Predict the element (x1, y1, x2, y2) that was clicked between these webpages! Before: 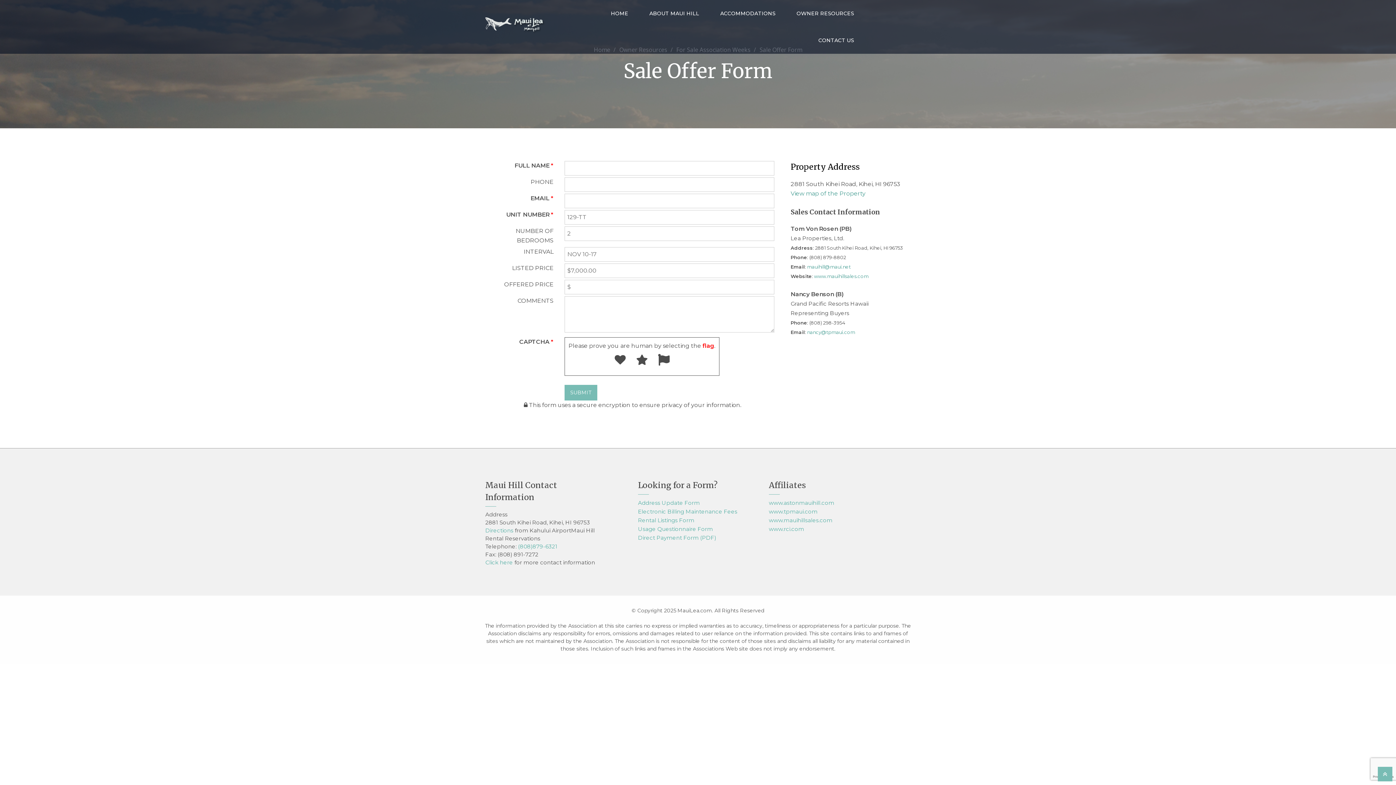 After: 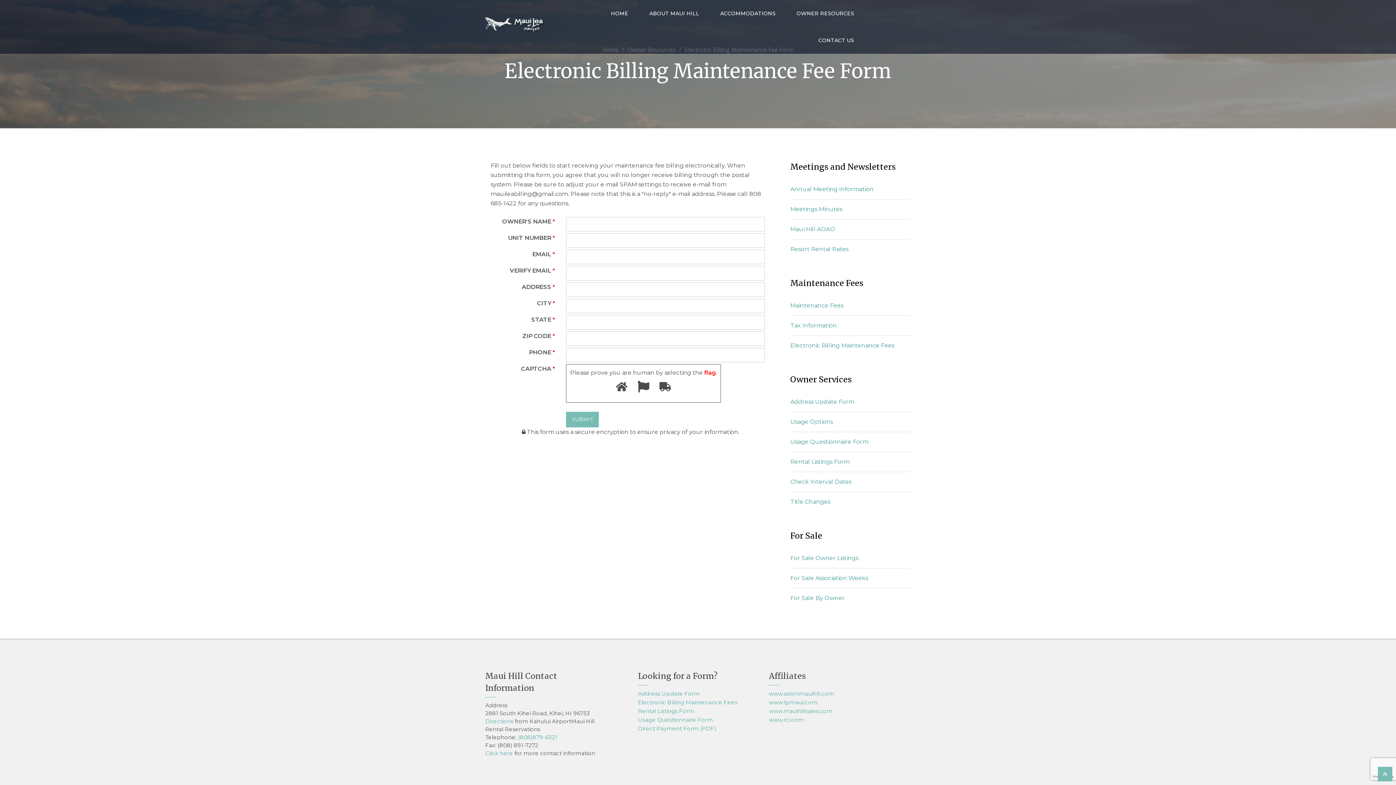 Action: bbox: (638, 508, 737, 515) label: Electronic Billing Maintenance Fees